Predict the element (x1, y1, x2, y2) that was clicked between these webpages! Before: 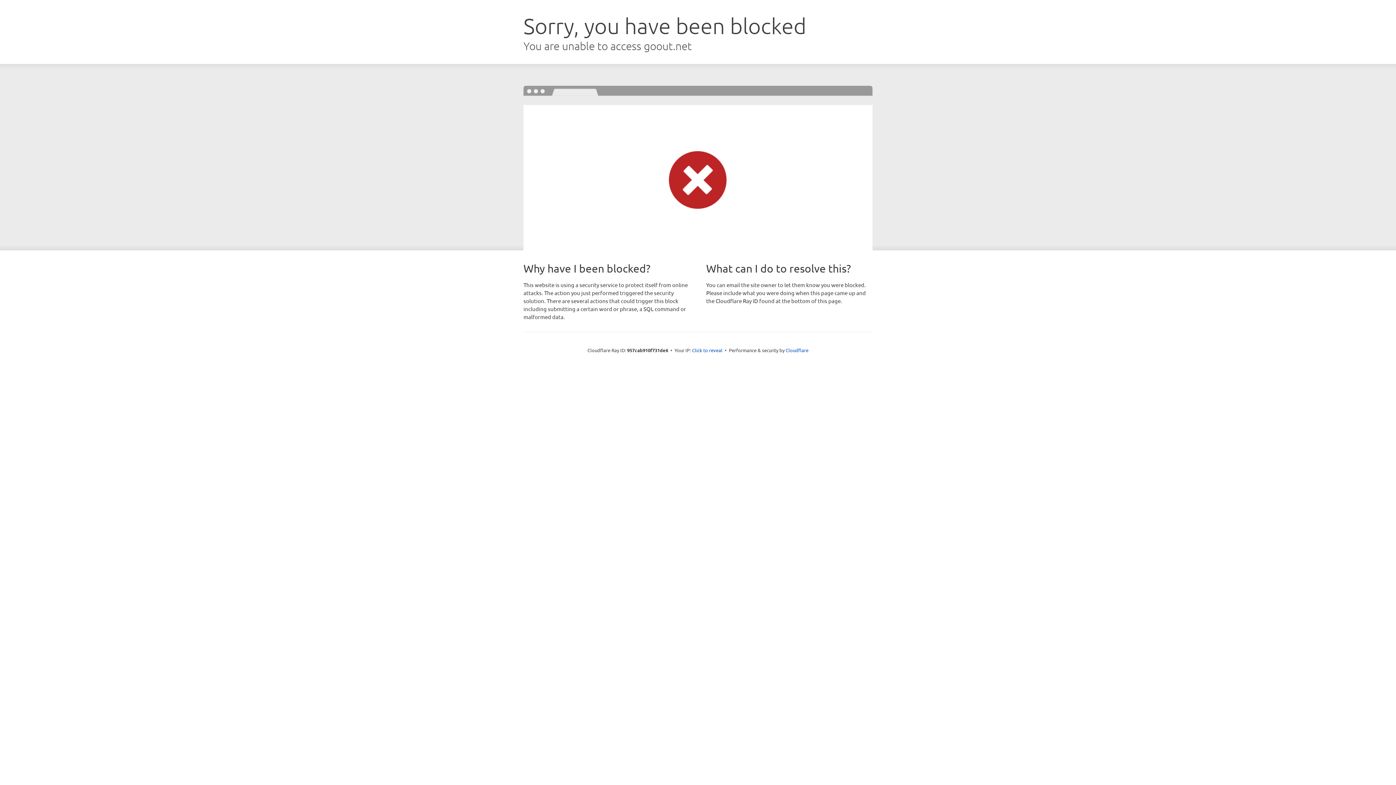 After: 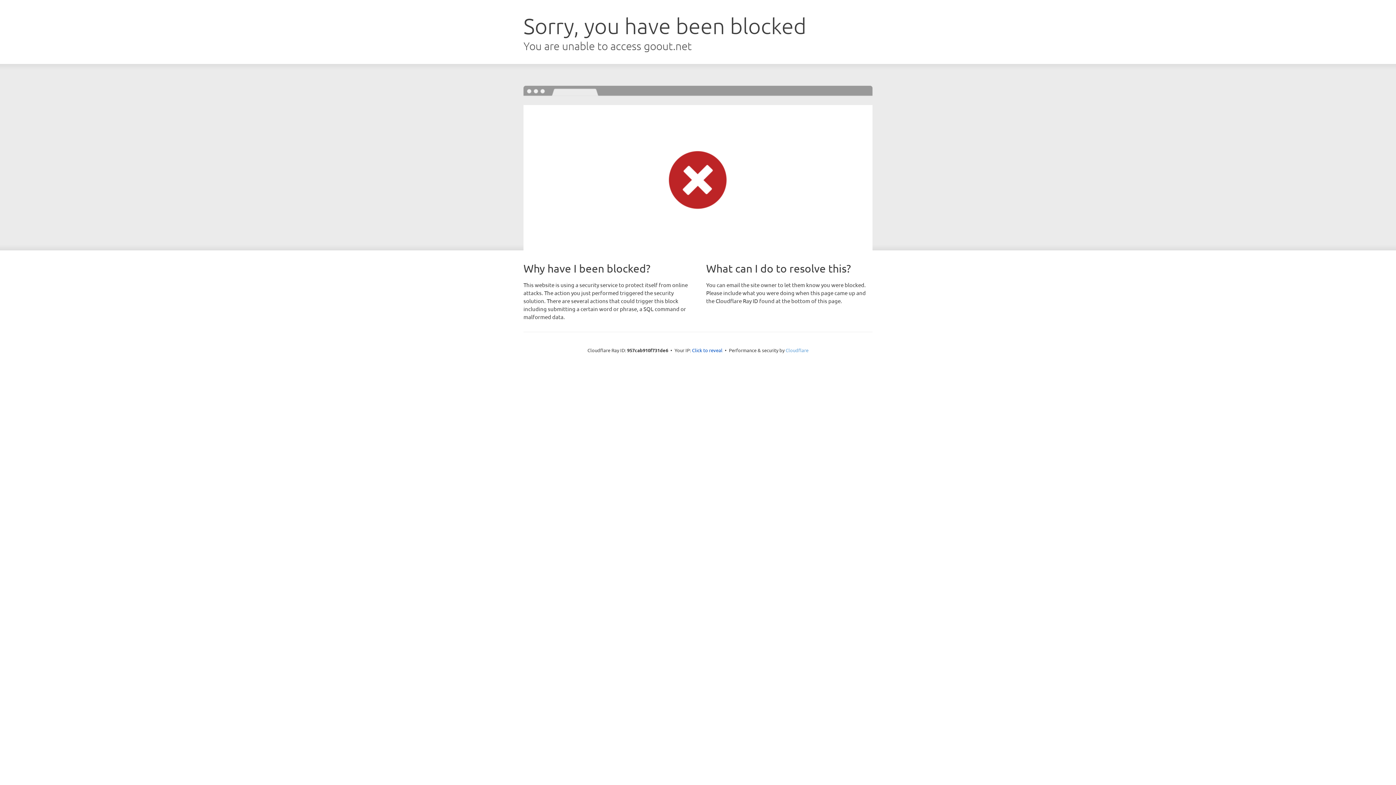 Action: bbox: (785, 347, 808, 353) label: Cloudflare